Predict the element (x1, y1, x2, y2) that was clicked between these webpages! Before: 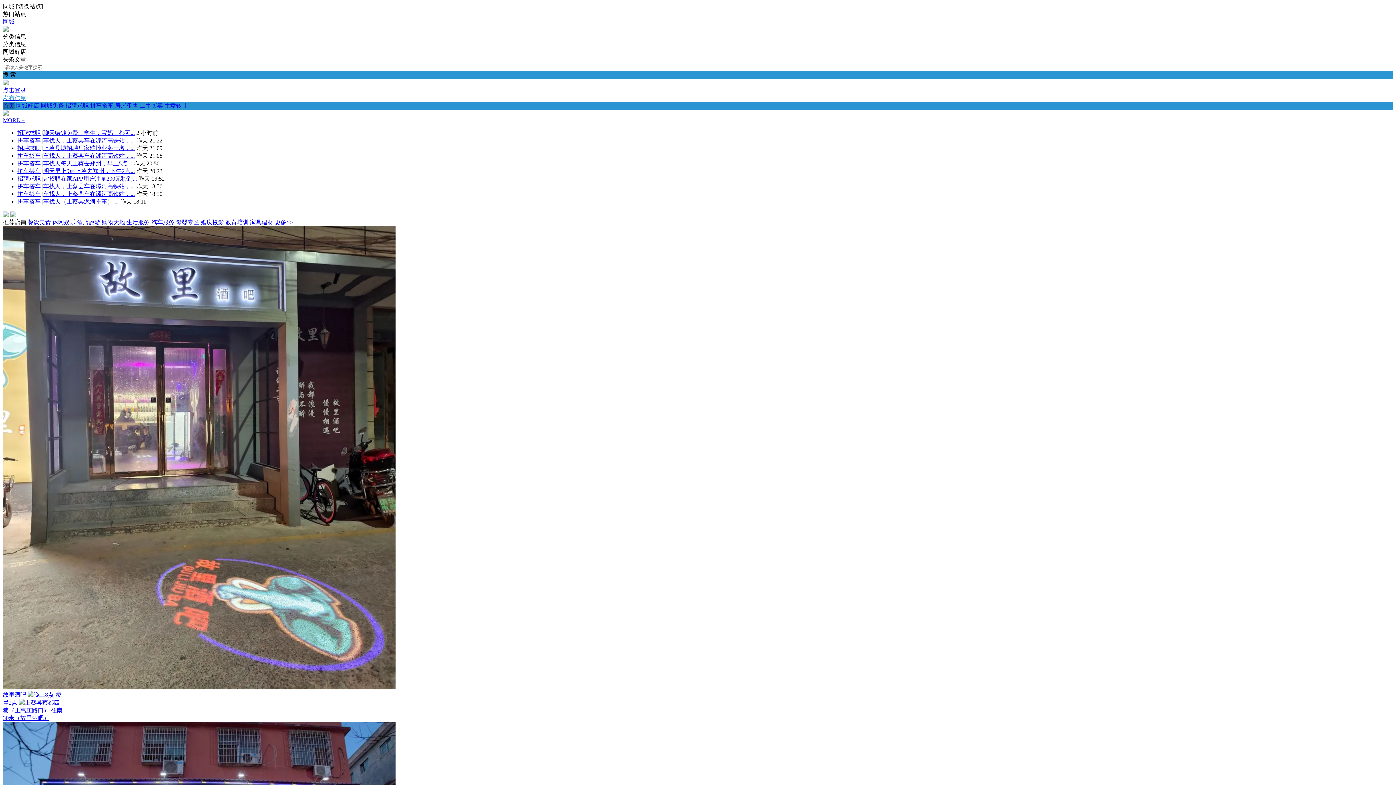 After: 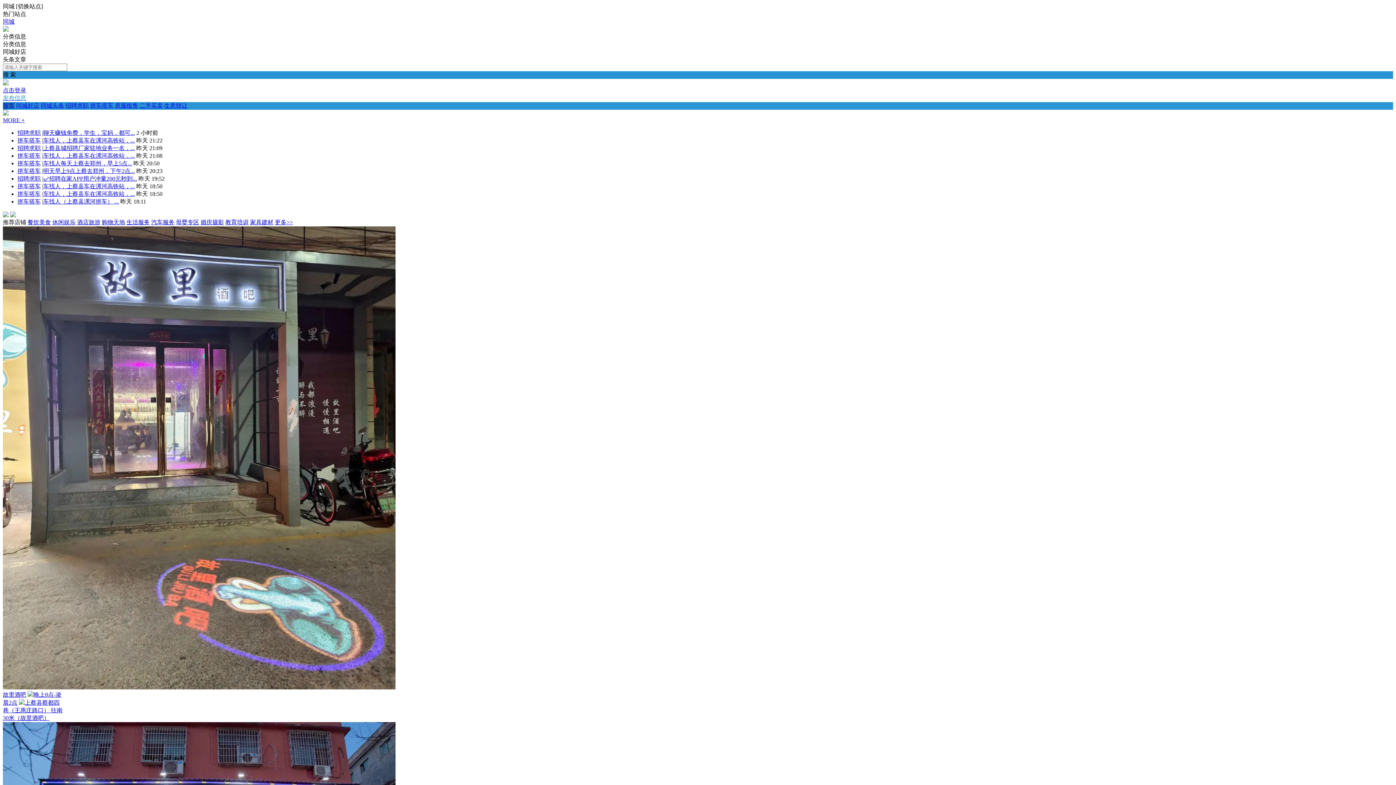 Action: bbox: (2, 684, 395, 690)